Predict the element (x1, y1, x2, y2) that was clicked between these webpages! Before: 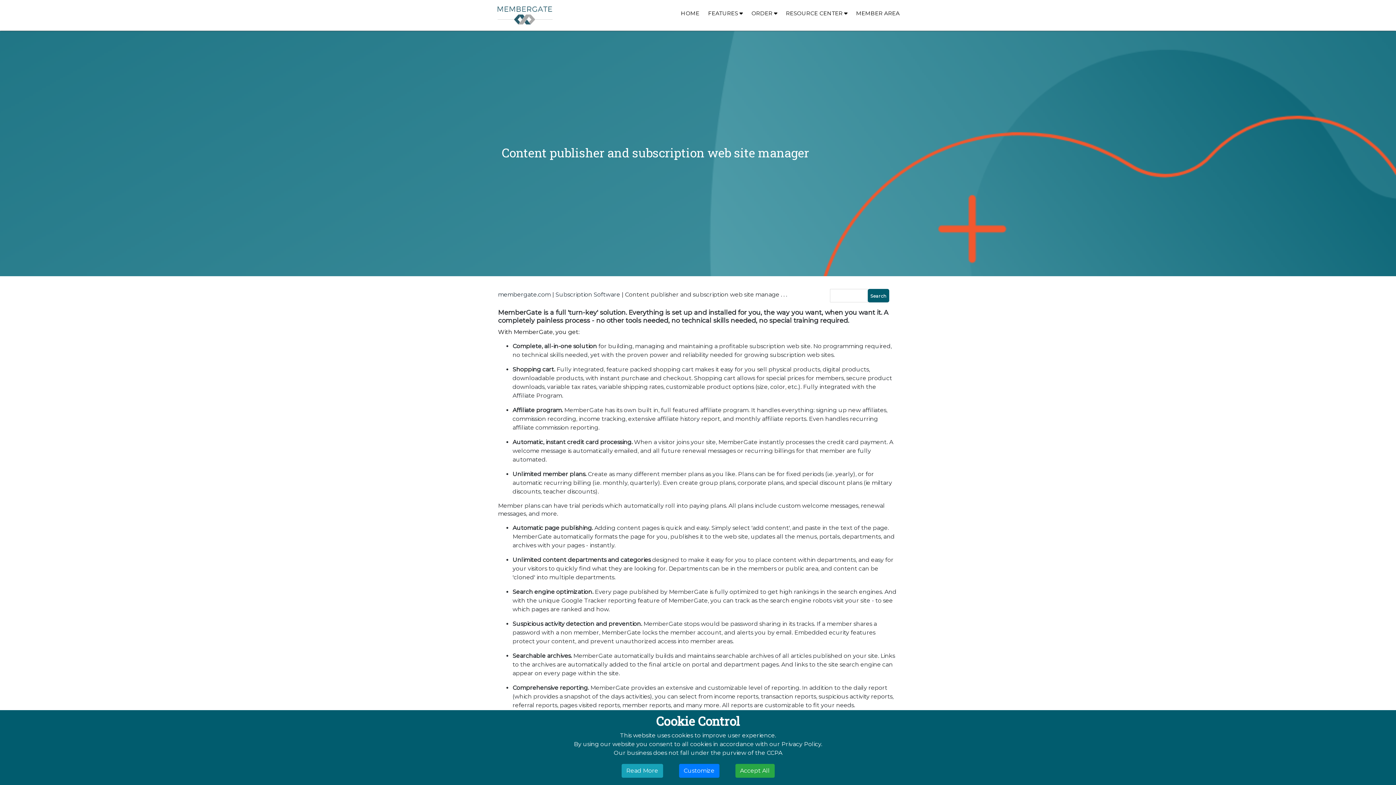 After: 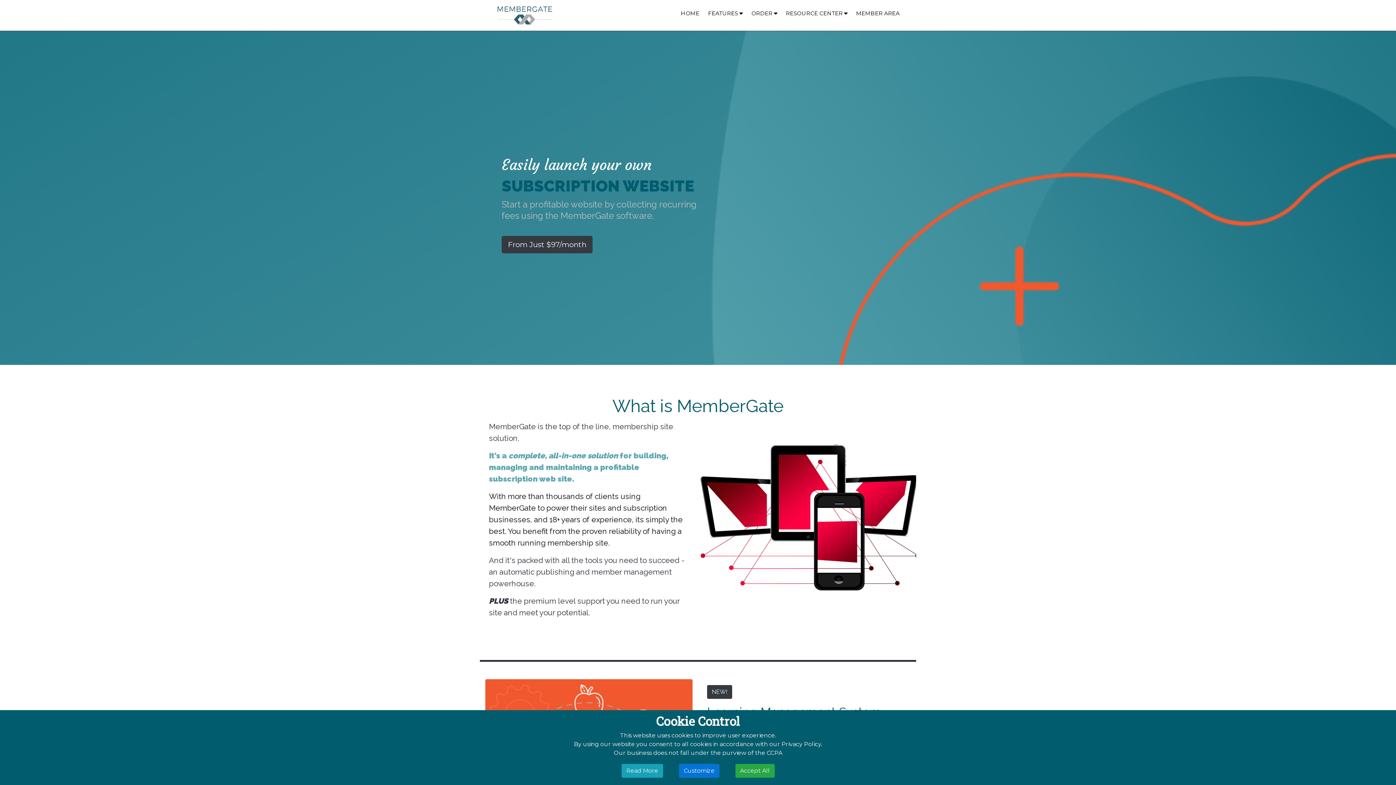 Action: bbox: (681, 4, 699, 22) label: HOME